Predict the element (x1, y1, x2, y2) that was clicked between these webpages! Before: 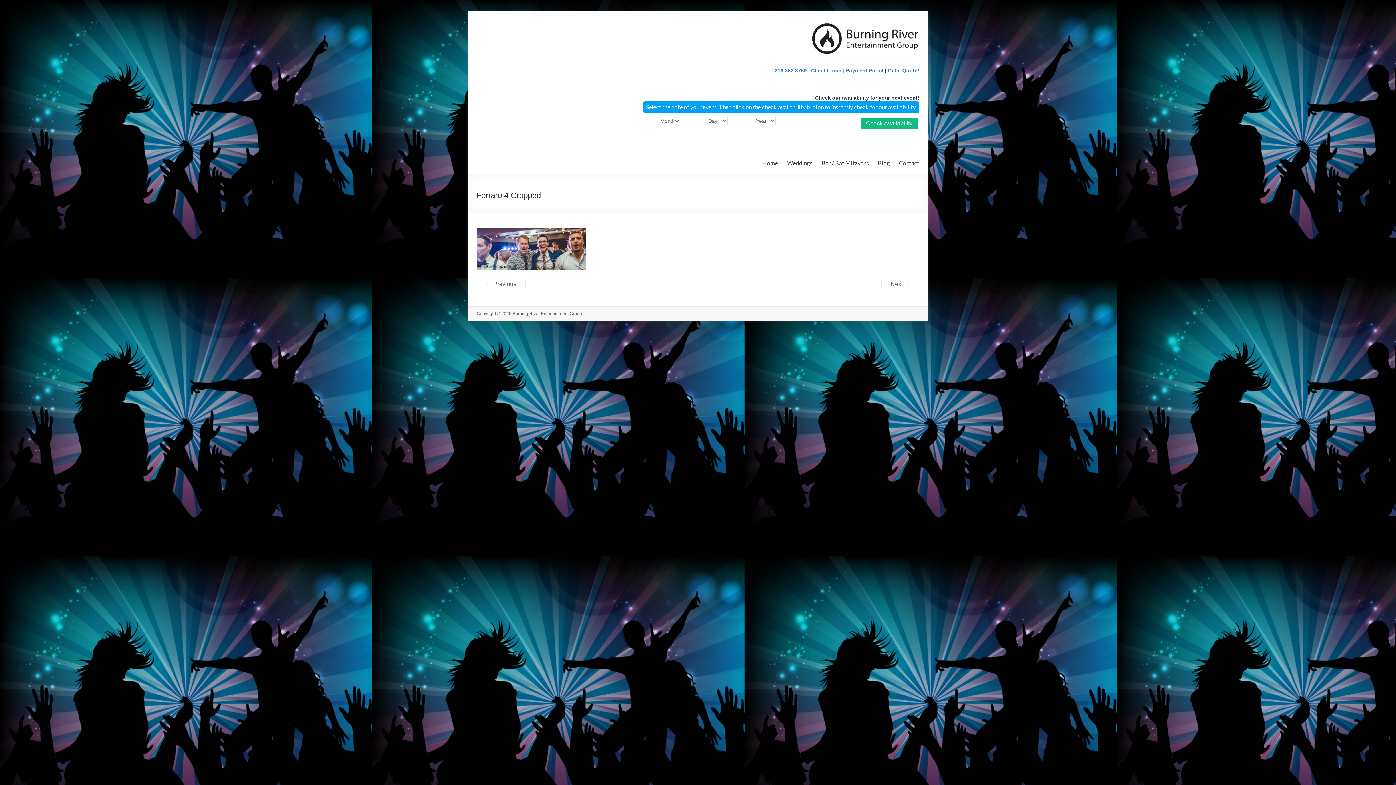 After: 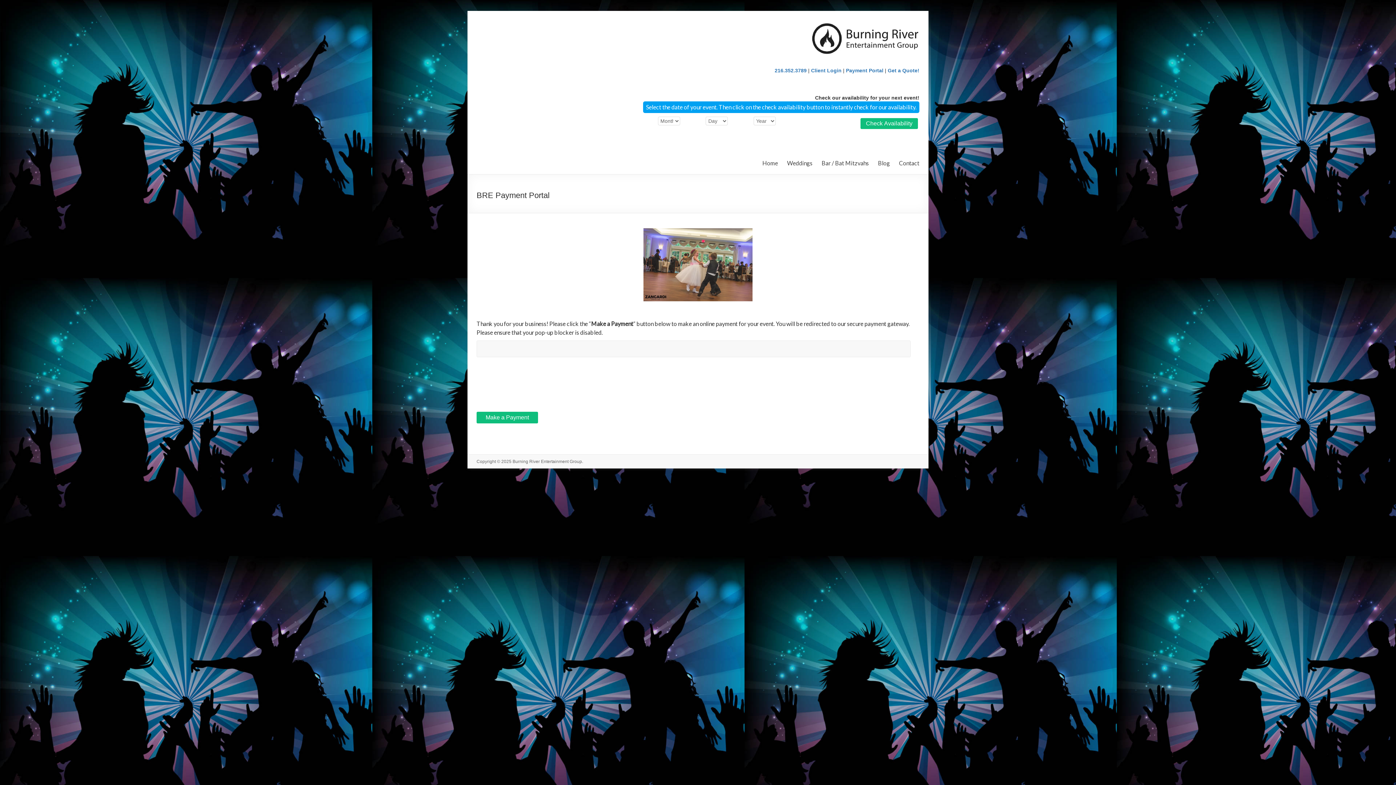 Action: bbox: (846, 67, 883, 73) label: Payment Portal